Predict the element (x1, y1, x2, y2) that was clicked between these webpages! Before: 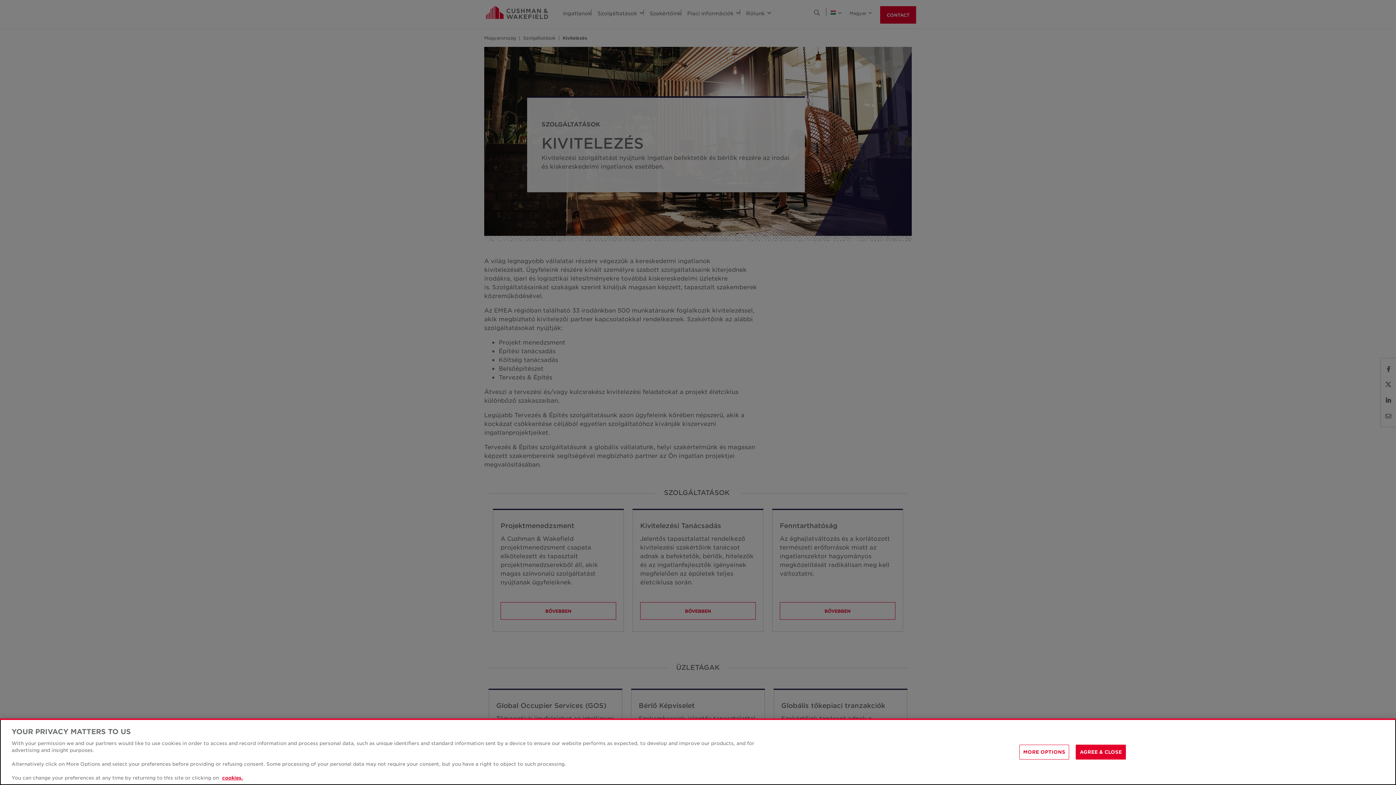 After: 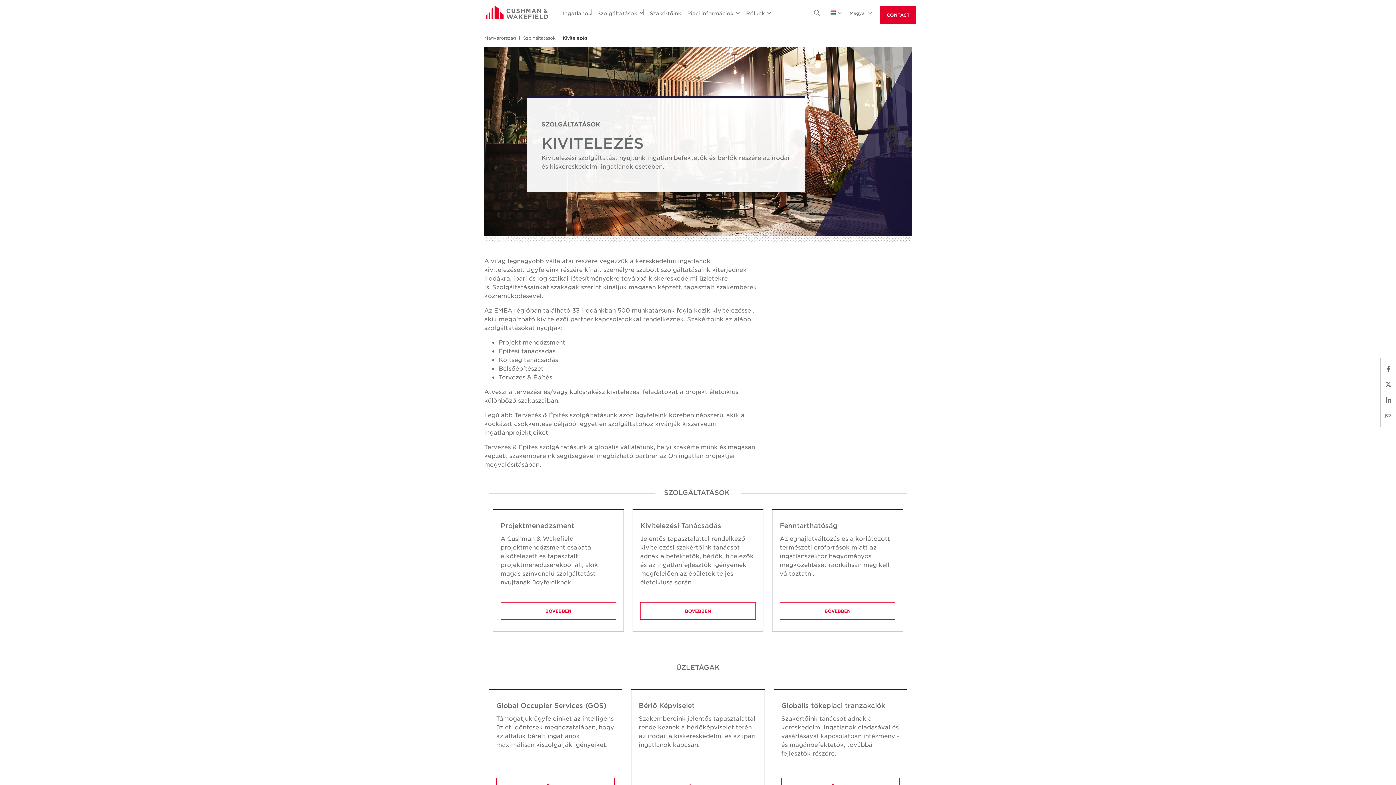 Action: label: AGREE & CLOSE bbox: (1076, 744, 1126, 759)